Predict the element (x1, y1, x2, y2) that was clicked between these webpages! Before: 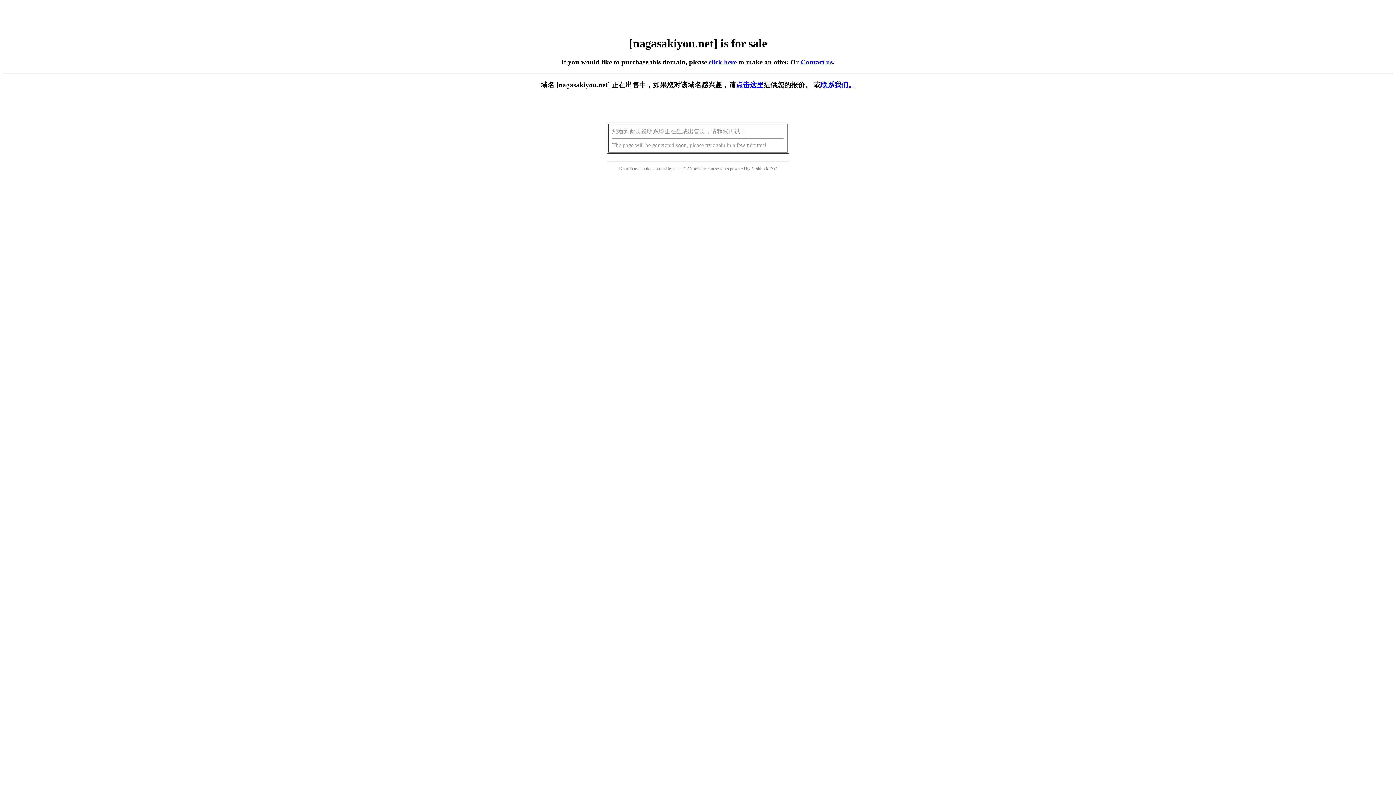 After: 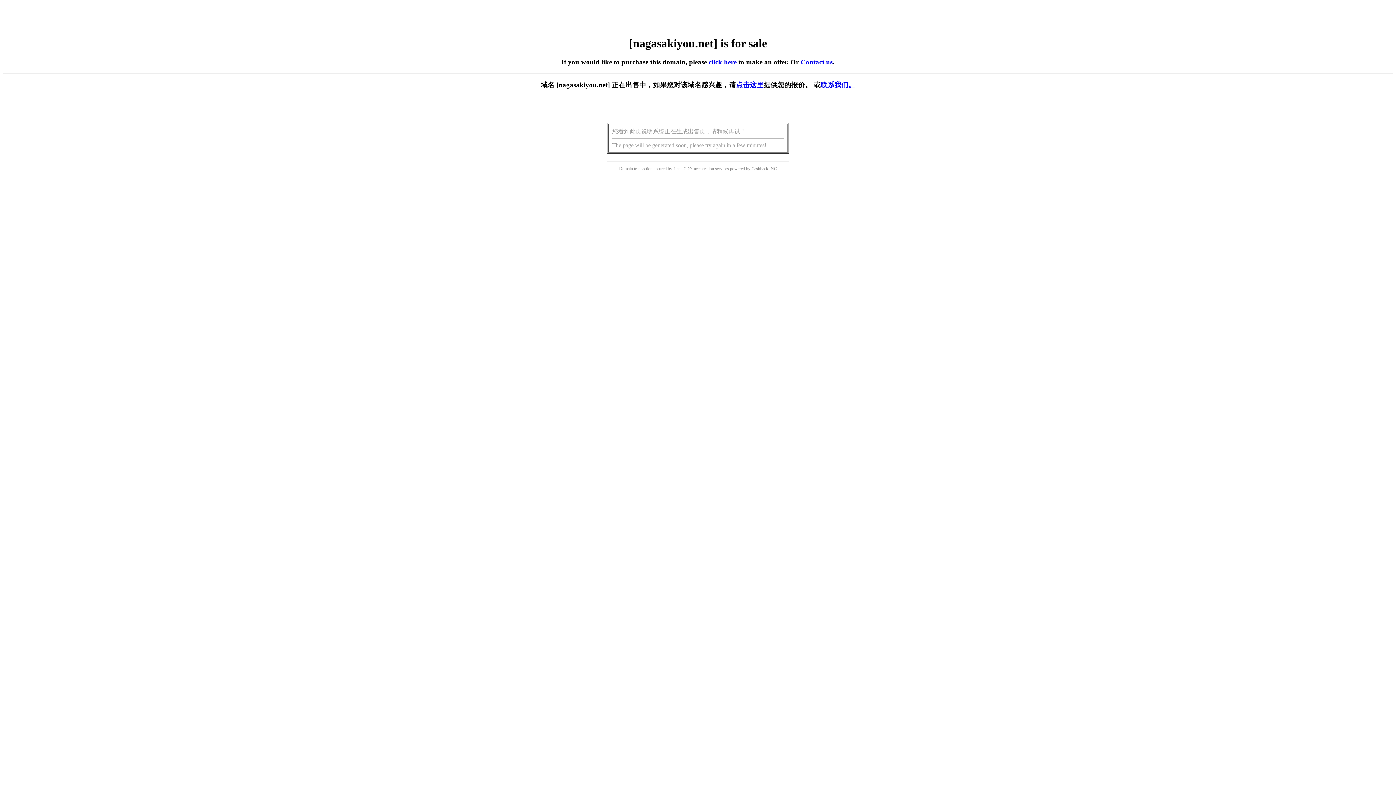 Action: bbox: (736, 81, 763, 88) label: 点击这里